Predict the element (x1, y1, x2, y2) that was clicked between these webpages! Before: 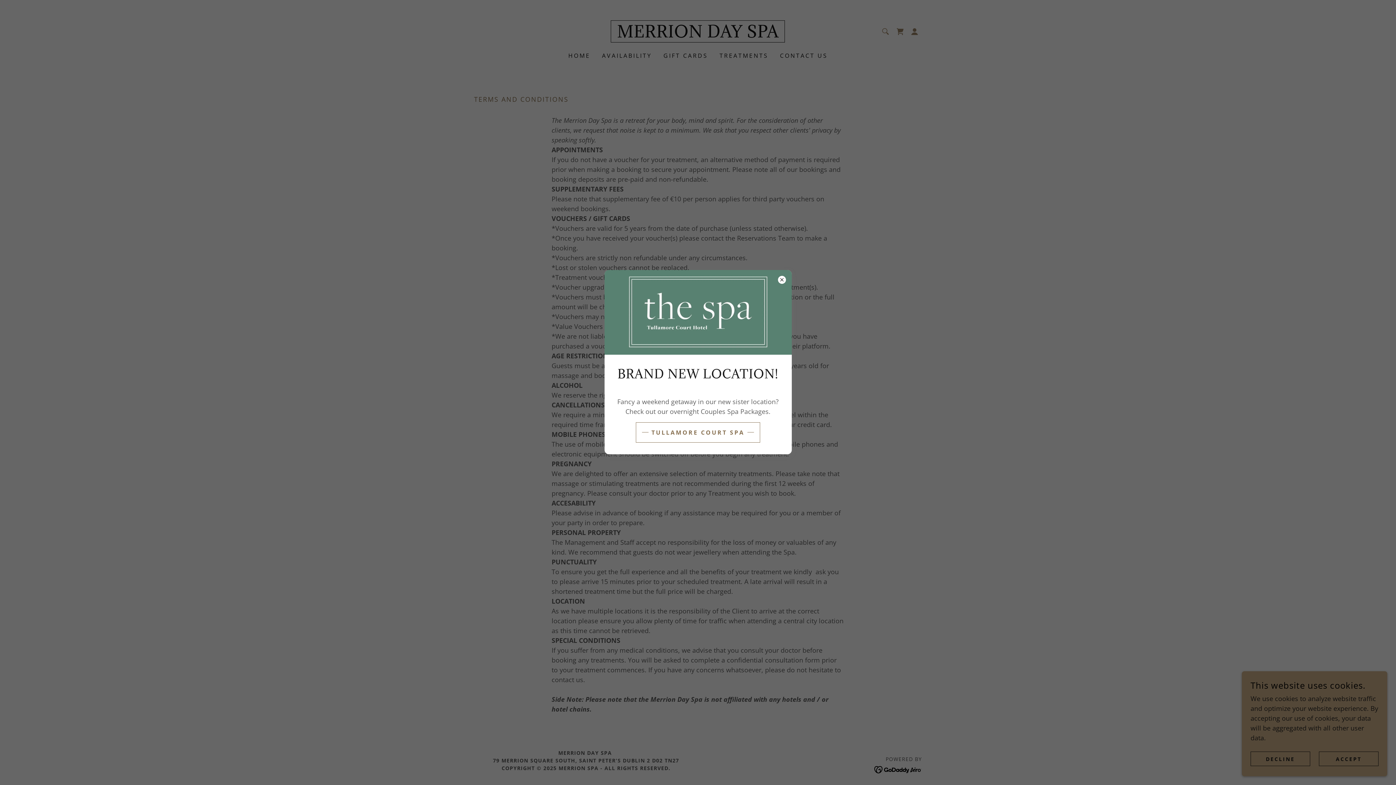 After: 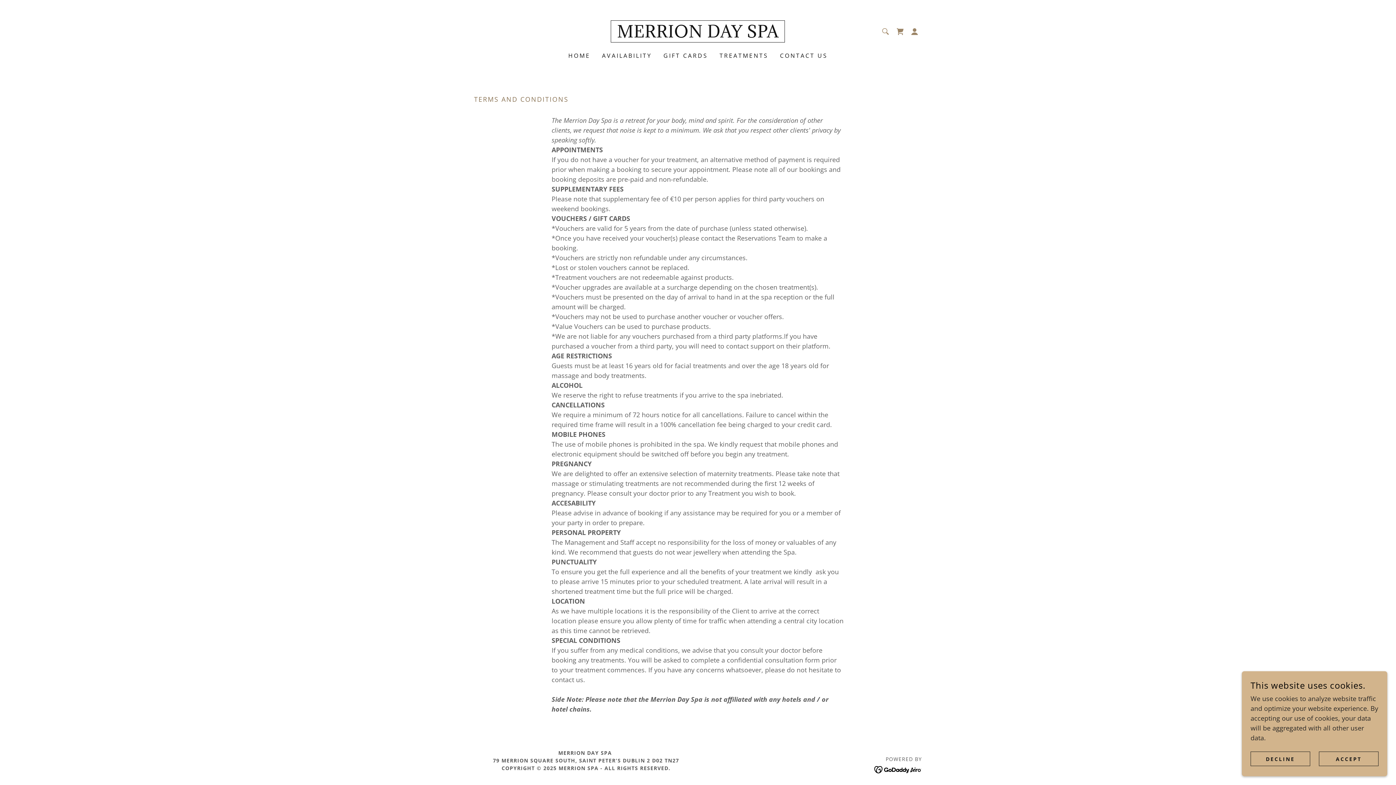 Action: label: TULLAMORE COURT SPA bbox: (635, 422, 760, 442)